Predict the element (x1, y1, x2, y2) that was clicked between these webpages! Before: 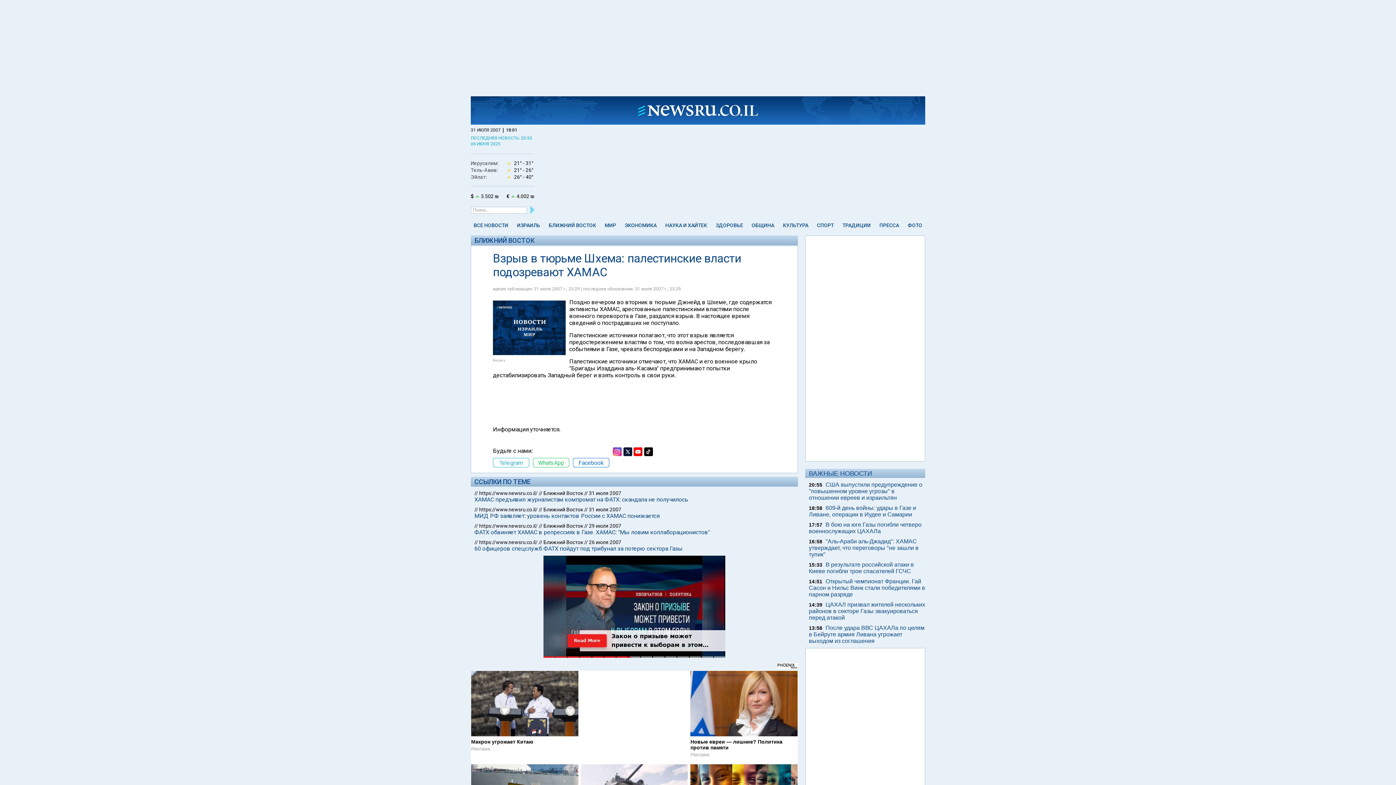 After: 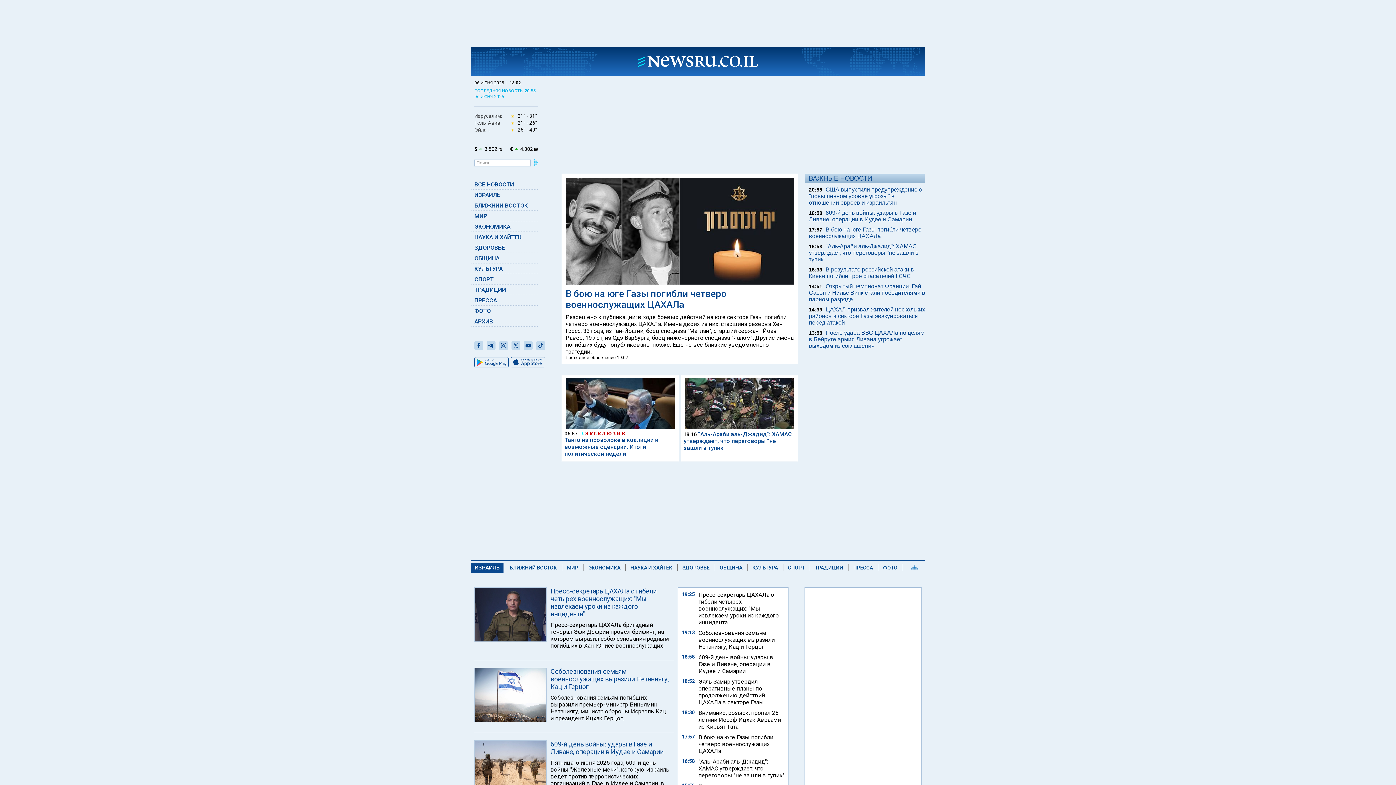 Action: bbox: (638, 110, 758, 117)